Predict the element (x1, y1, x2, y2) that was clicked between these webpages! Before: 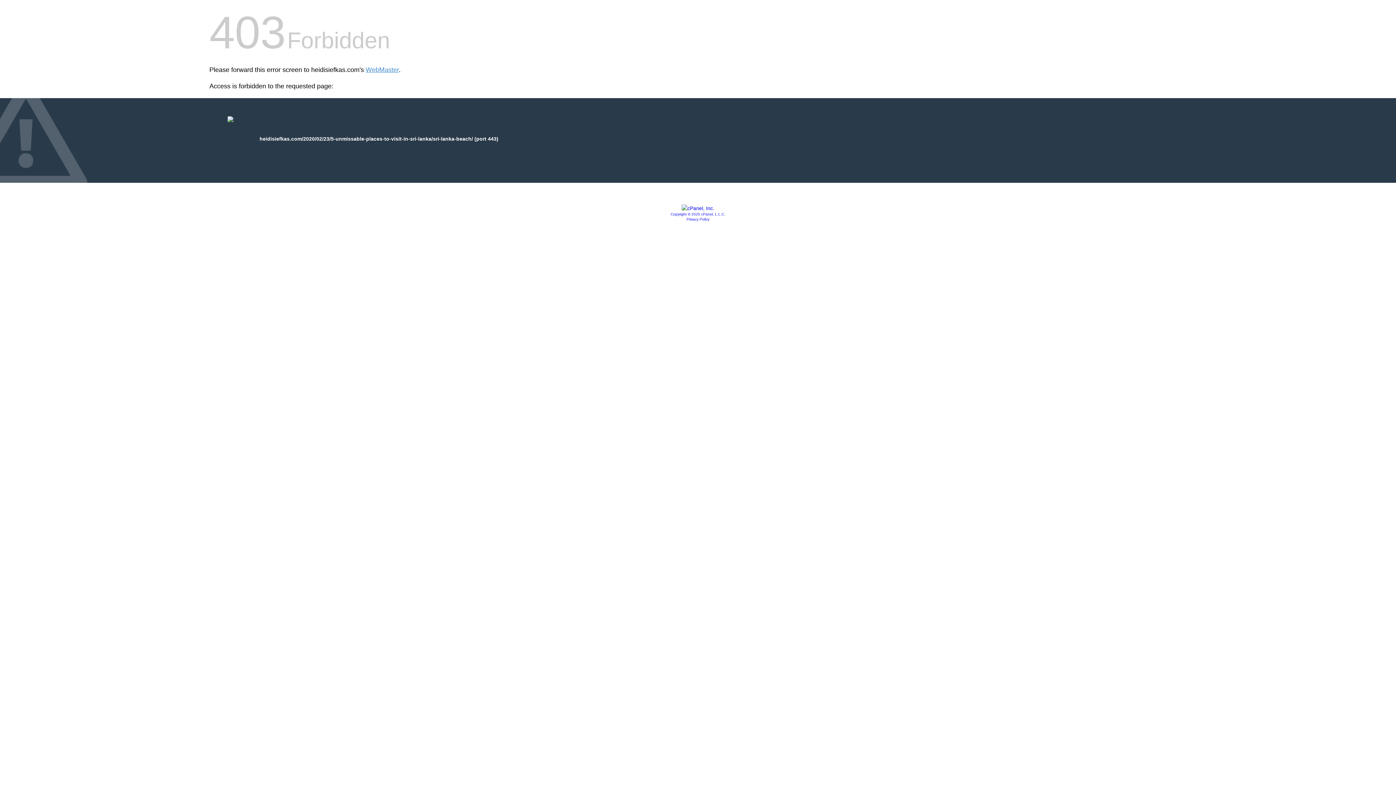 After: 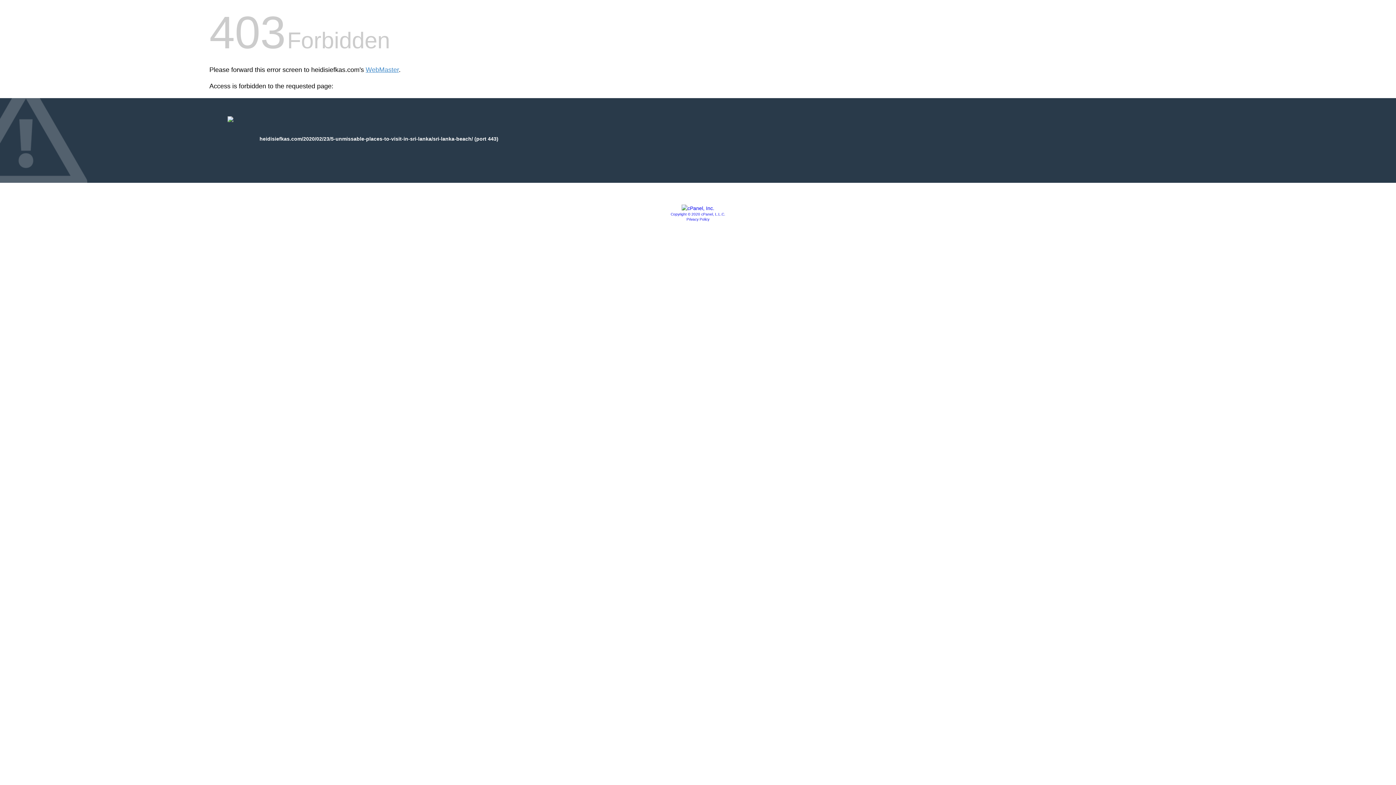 Action: bbox: (681, 205, 714, 211)